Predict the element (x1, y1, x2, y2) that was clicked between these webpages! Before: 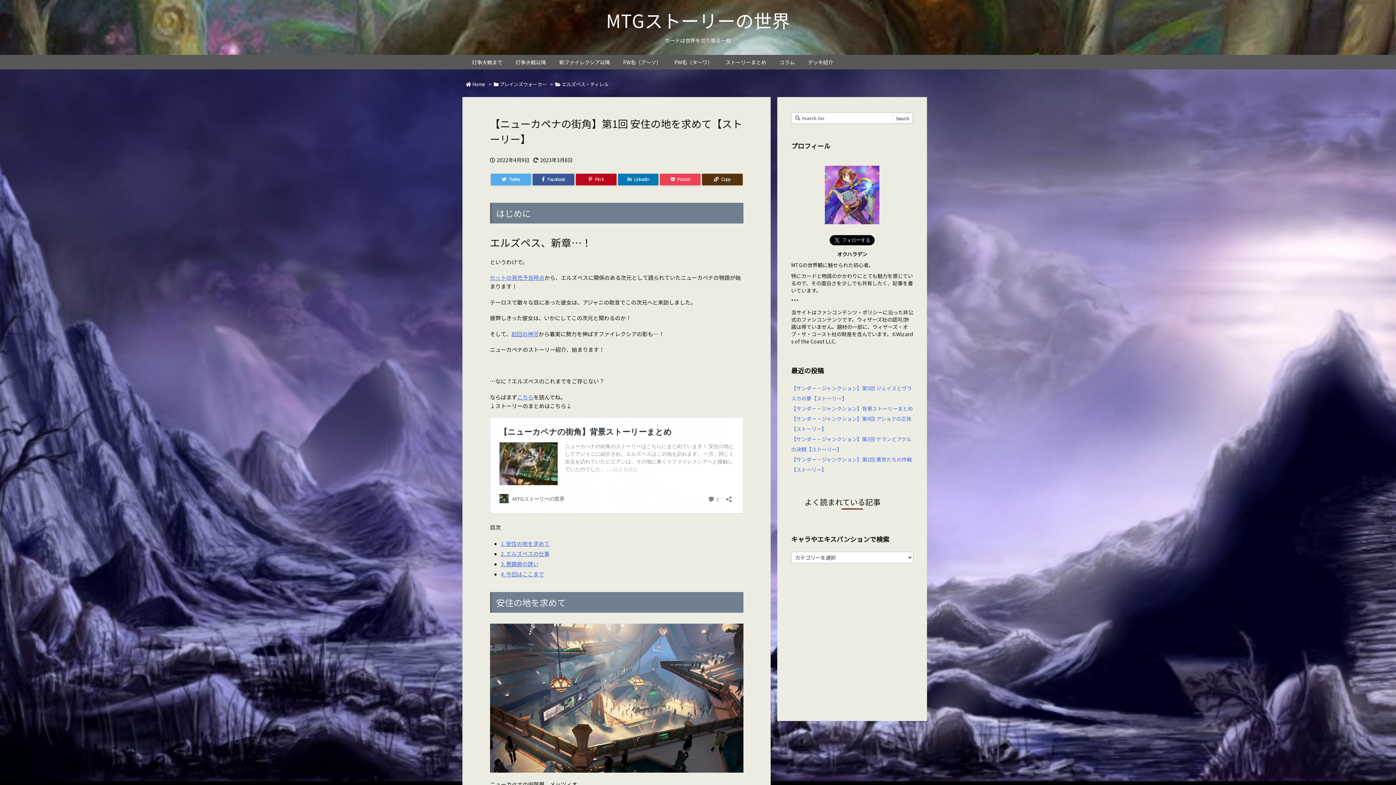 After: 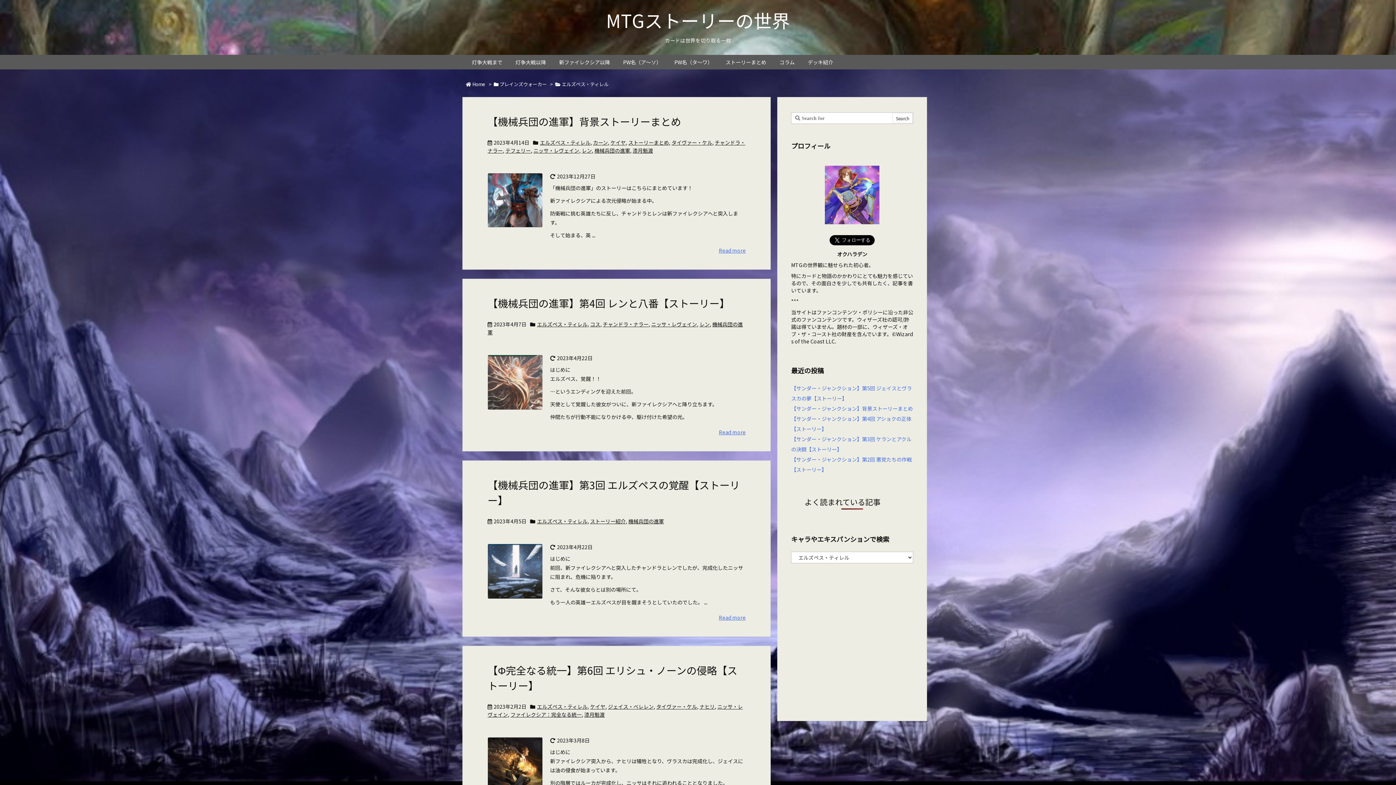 Action: bbox: (561, 80, 608, 87) label: エルズペス・ティレル